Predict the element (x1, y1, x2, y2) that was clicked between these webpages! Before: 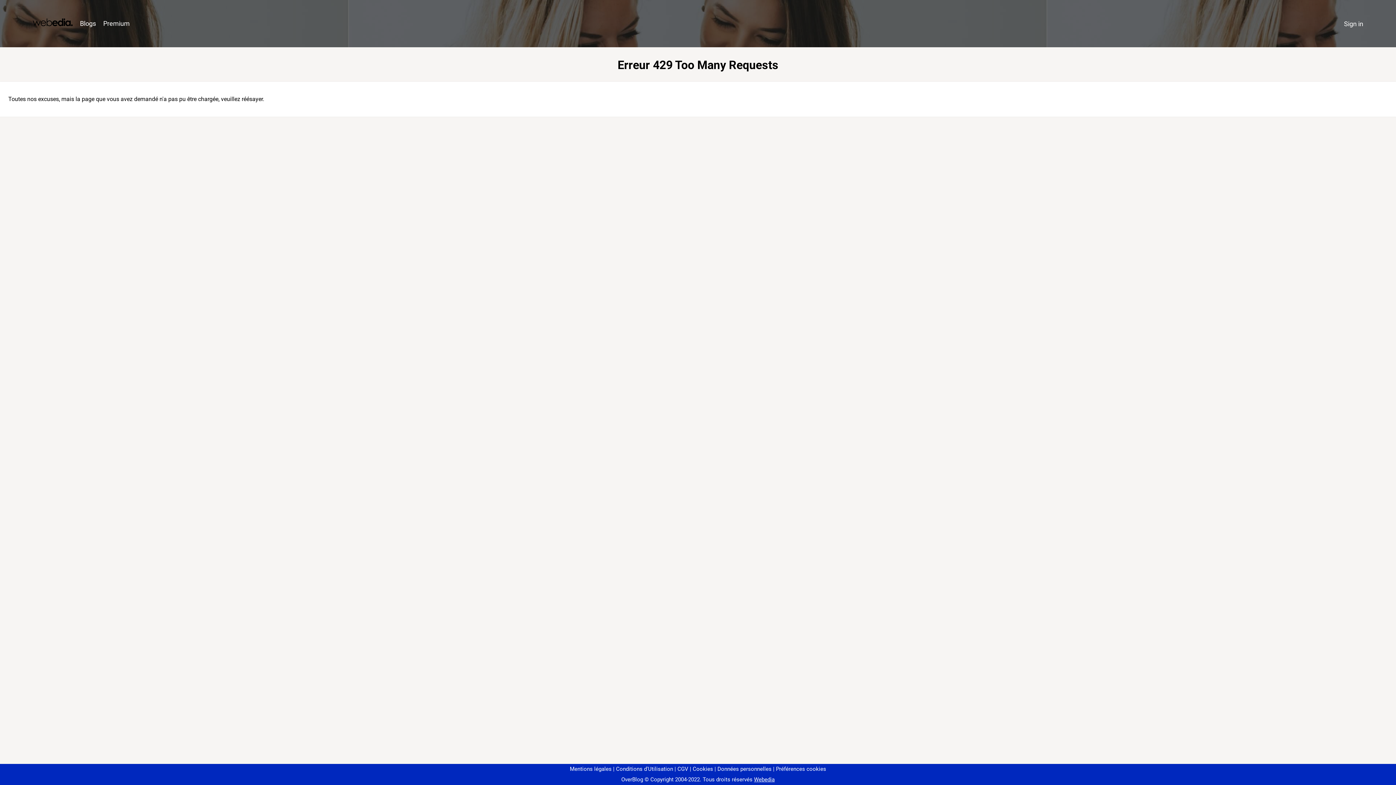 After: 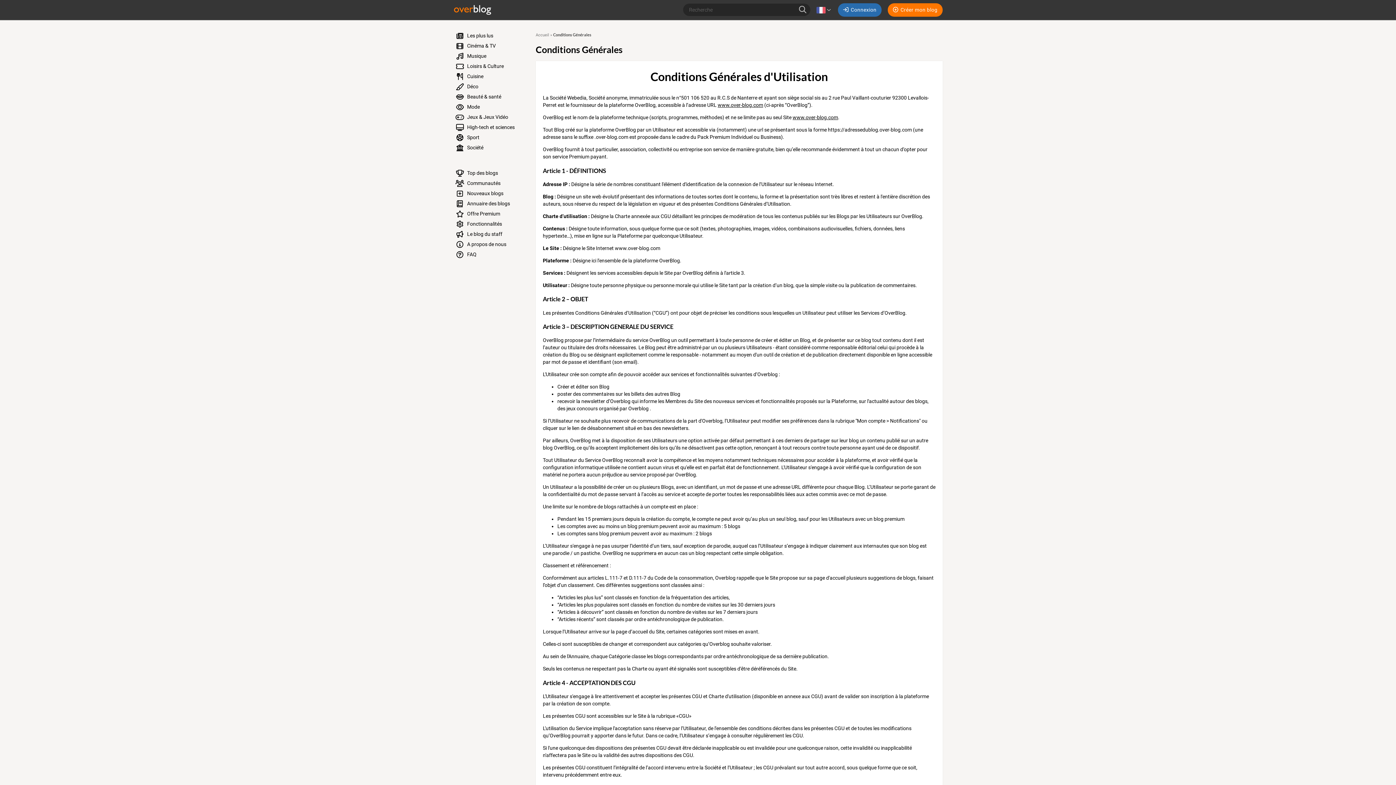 Action: label: Conditions d'Utilisation bbox: (613, 766, 673, 772)